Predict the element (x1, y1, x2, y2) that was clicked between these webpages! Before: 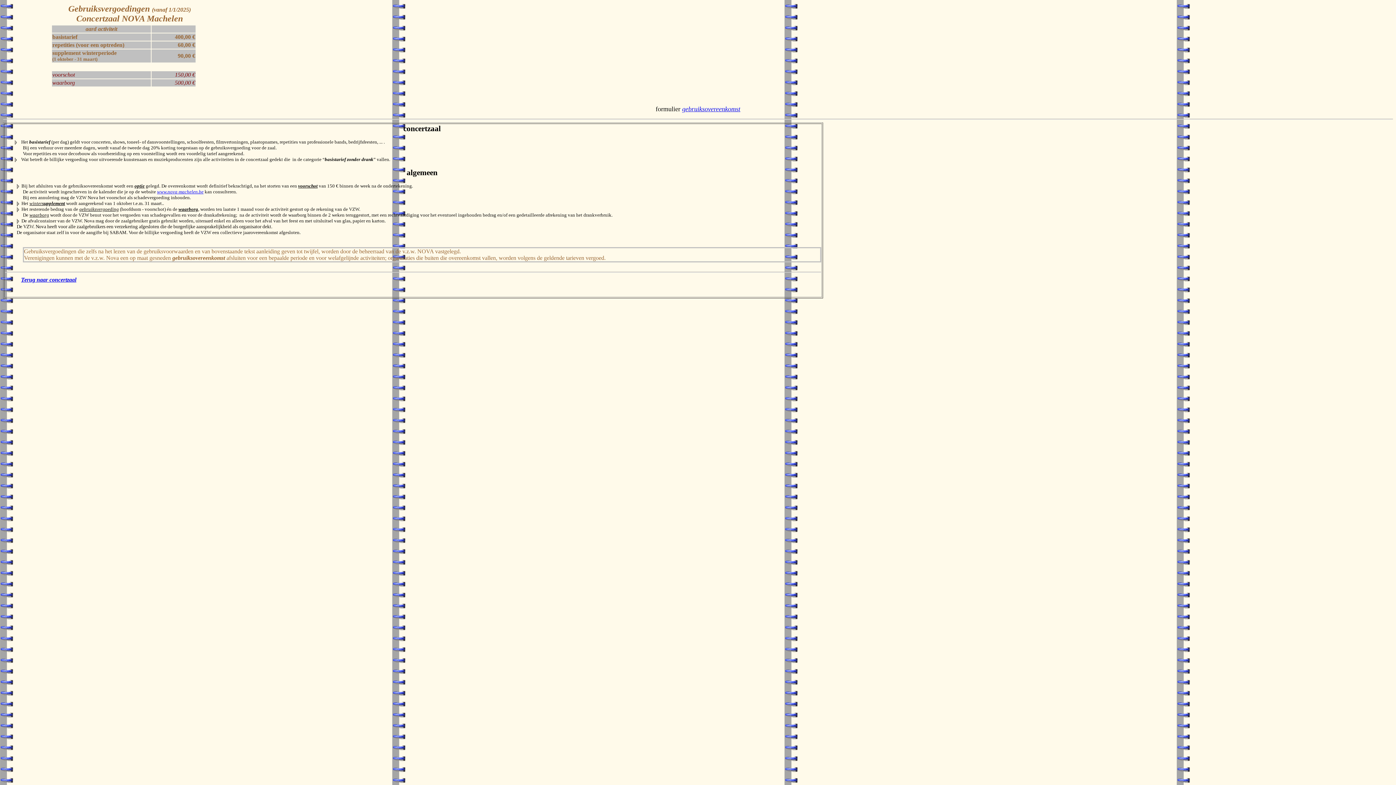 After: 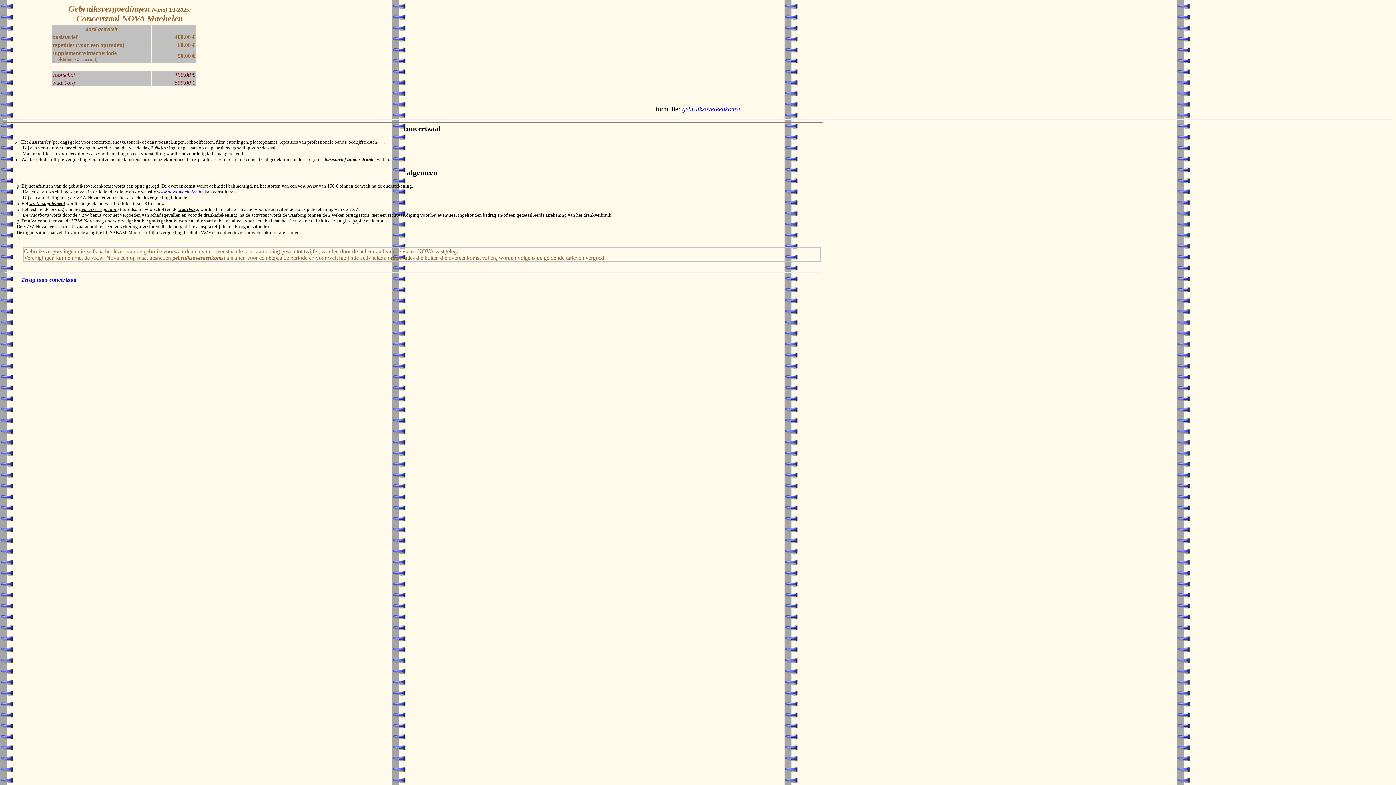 Action: label: gebruiksovereenkomst bbox: (682, 105, 740, 112)